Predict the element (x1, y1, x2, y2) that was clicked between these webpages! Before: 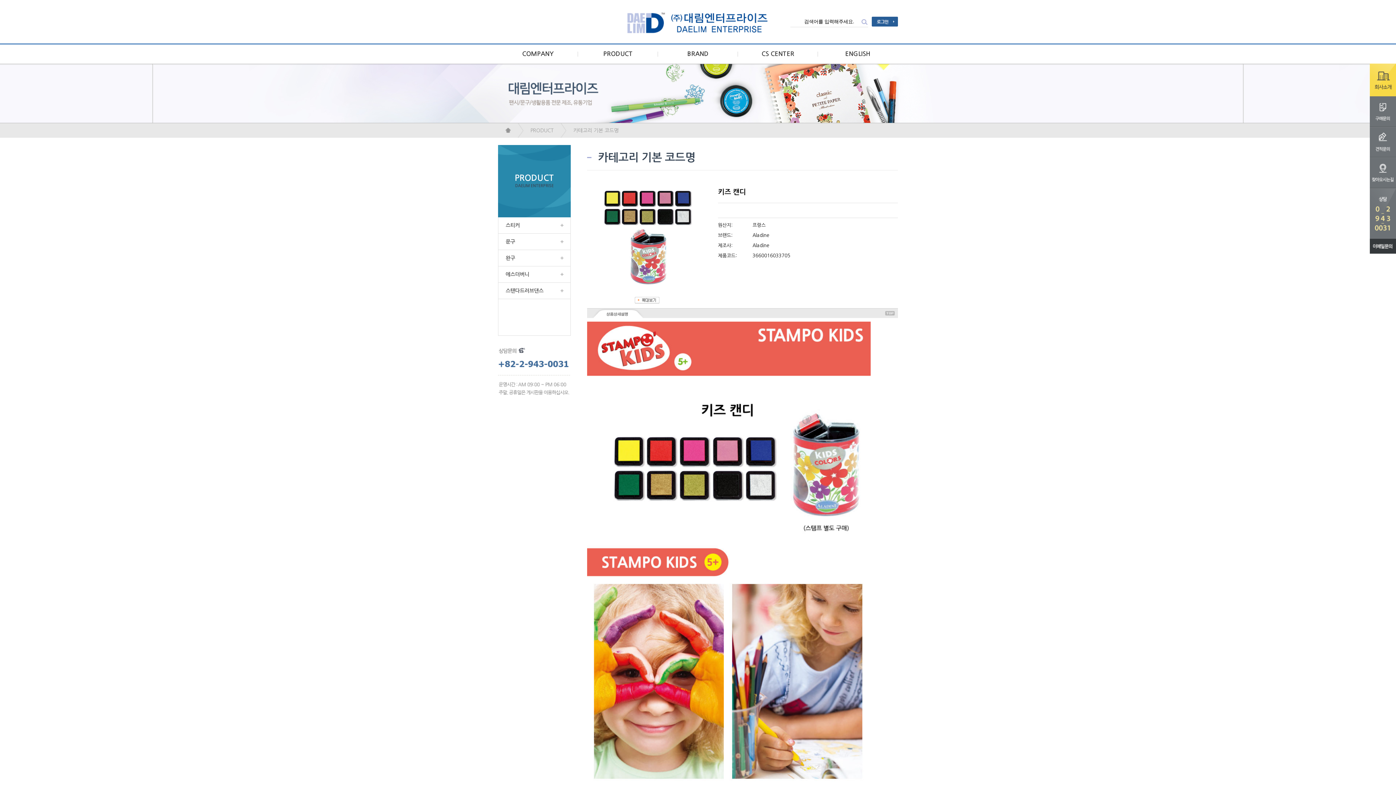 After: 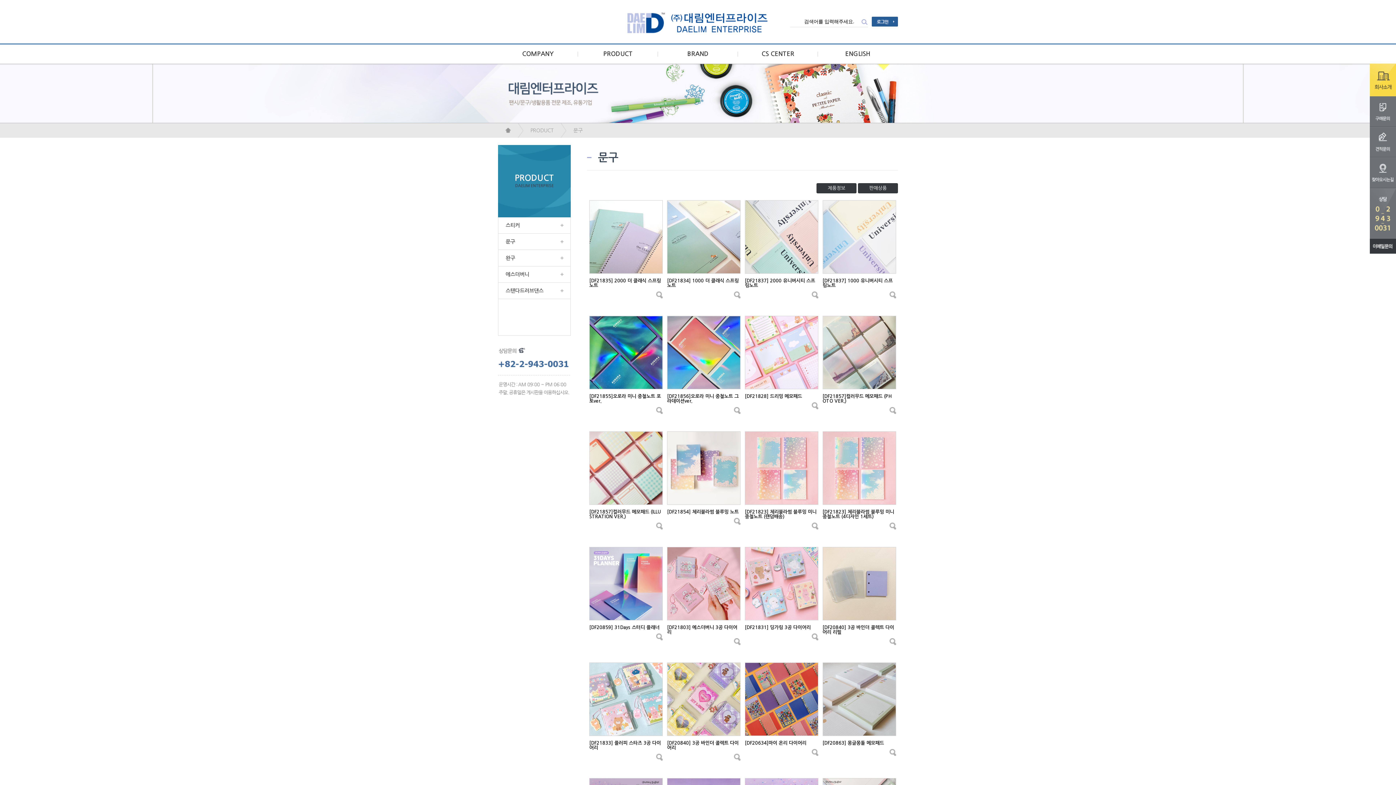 Action: bbox: (498, 233, 570, 249) label: 문구